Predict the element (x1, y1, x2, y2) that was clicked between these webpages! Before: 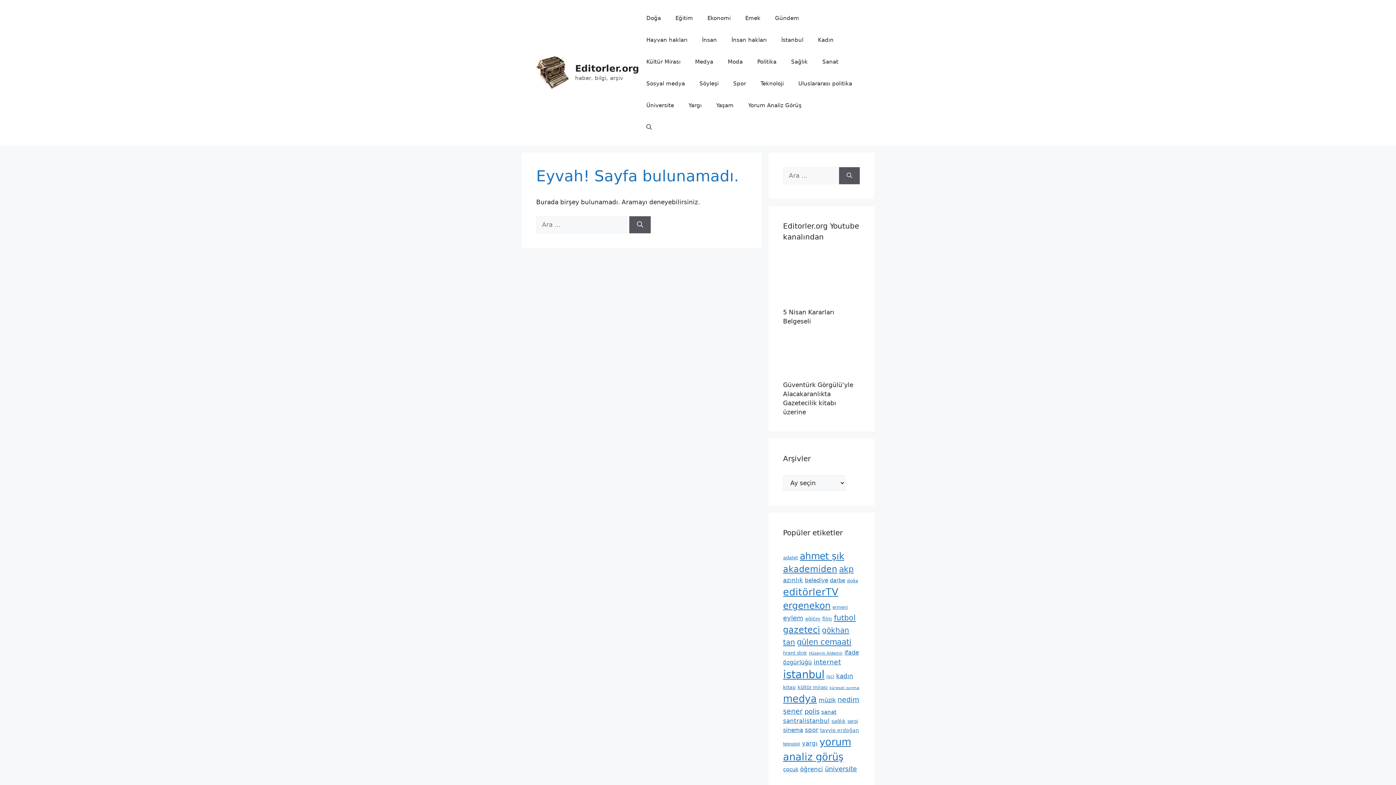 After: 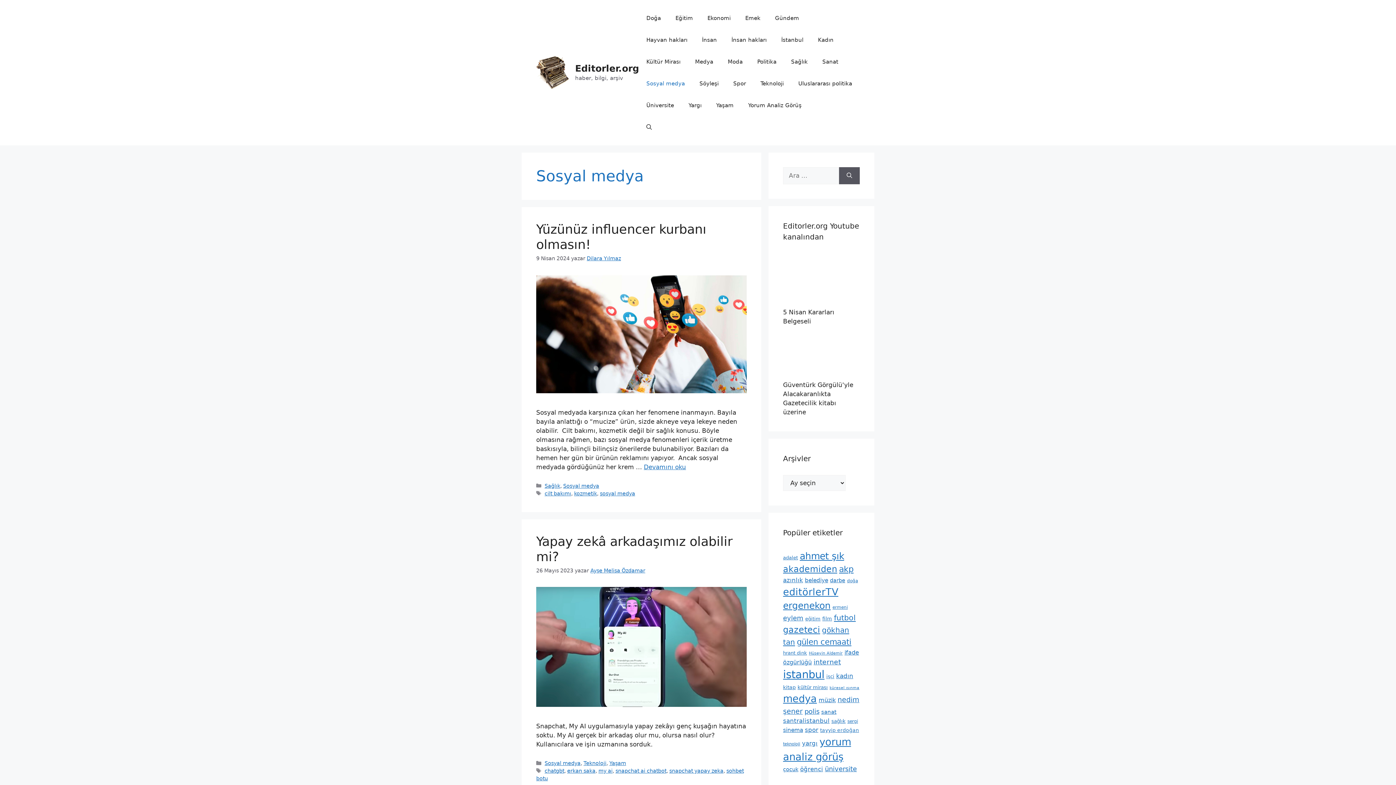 Action: label: Sosyal medya bbox: (639, 72, 692, 94)